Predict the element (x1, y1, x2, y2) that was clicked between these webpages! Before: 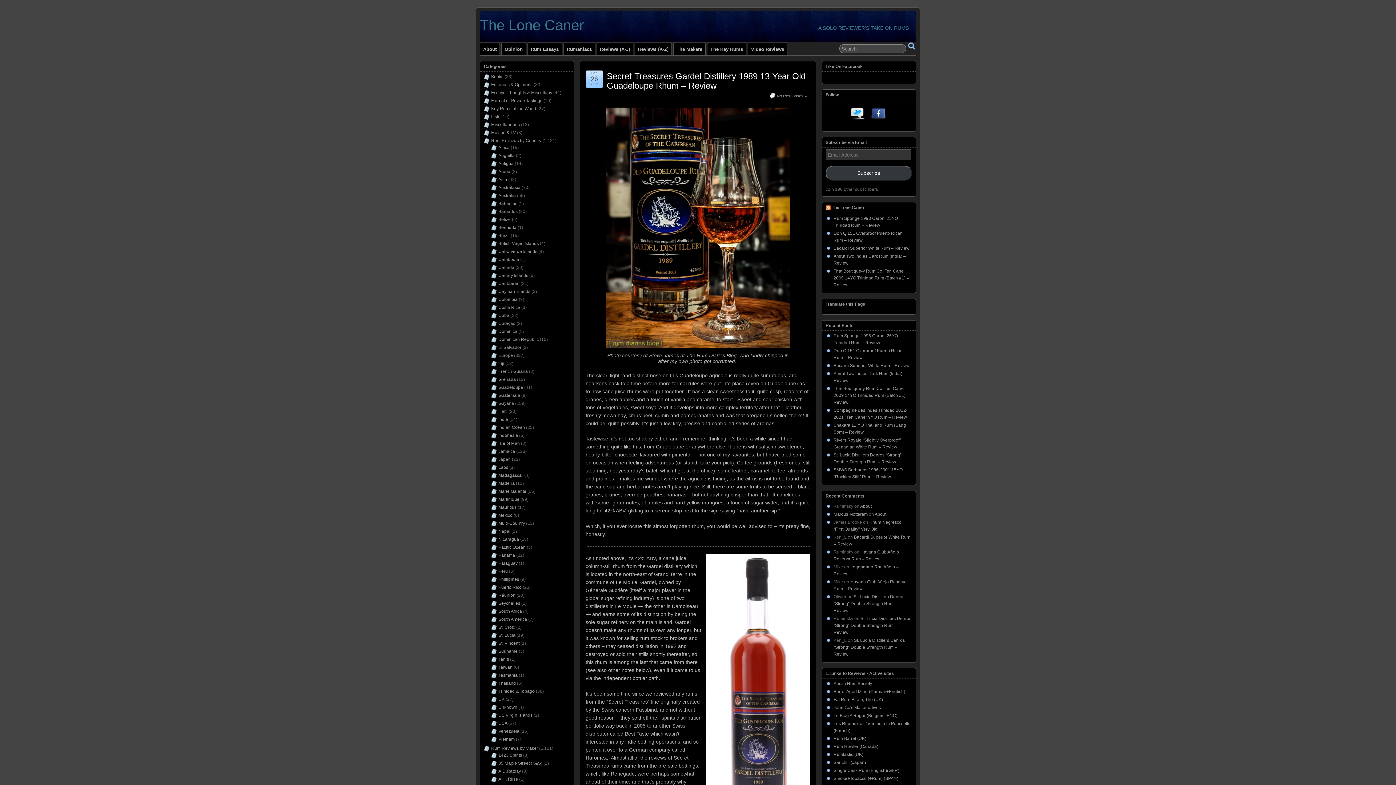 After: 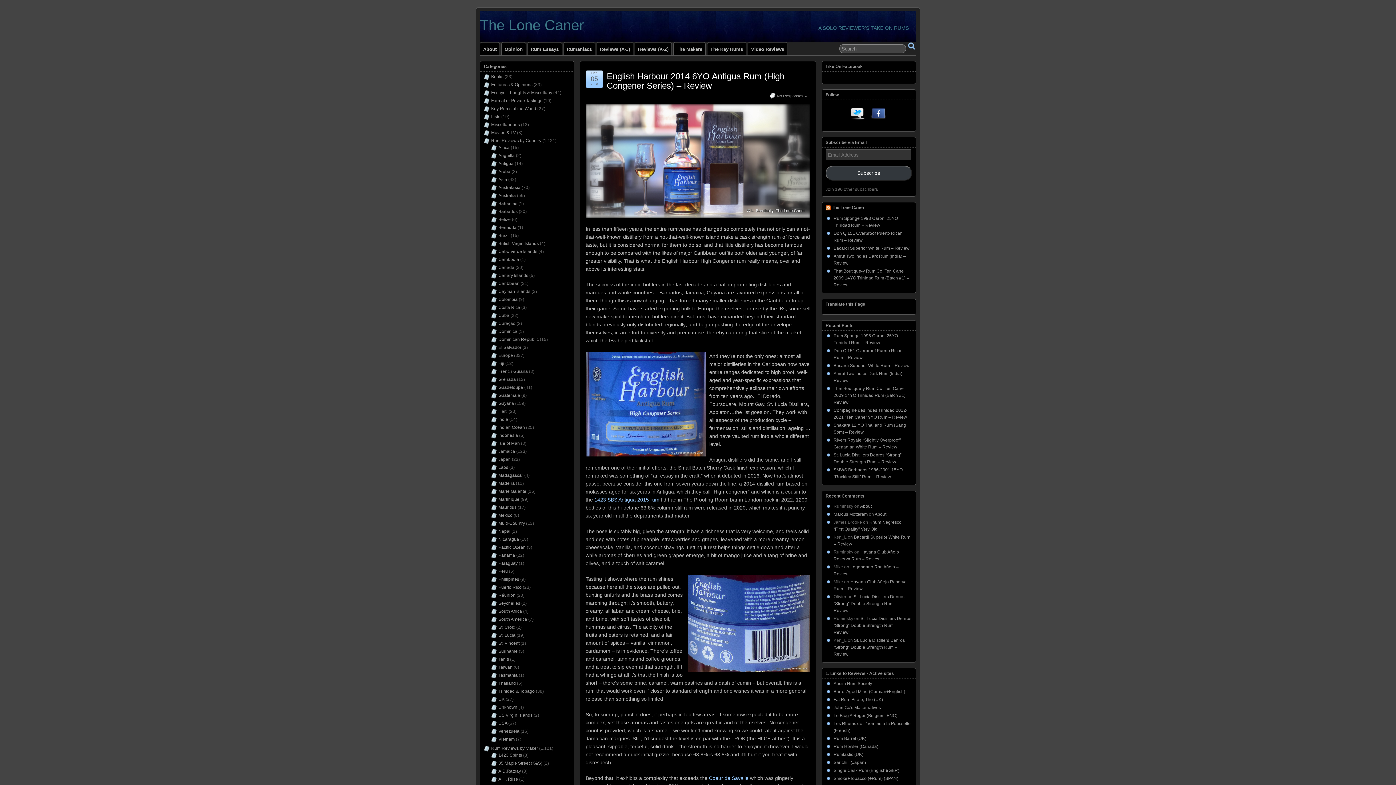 Action: label: Antigua bbox: (498, 161, 513, 166)